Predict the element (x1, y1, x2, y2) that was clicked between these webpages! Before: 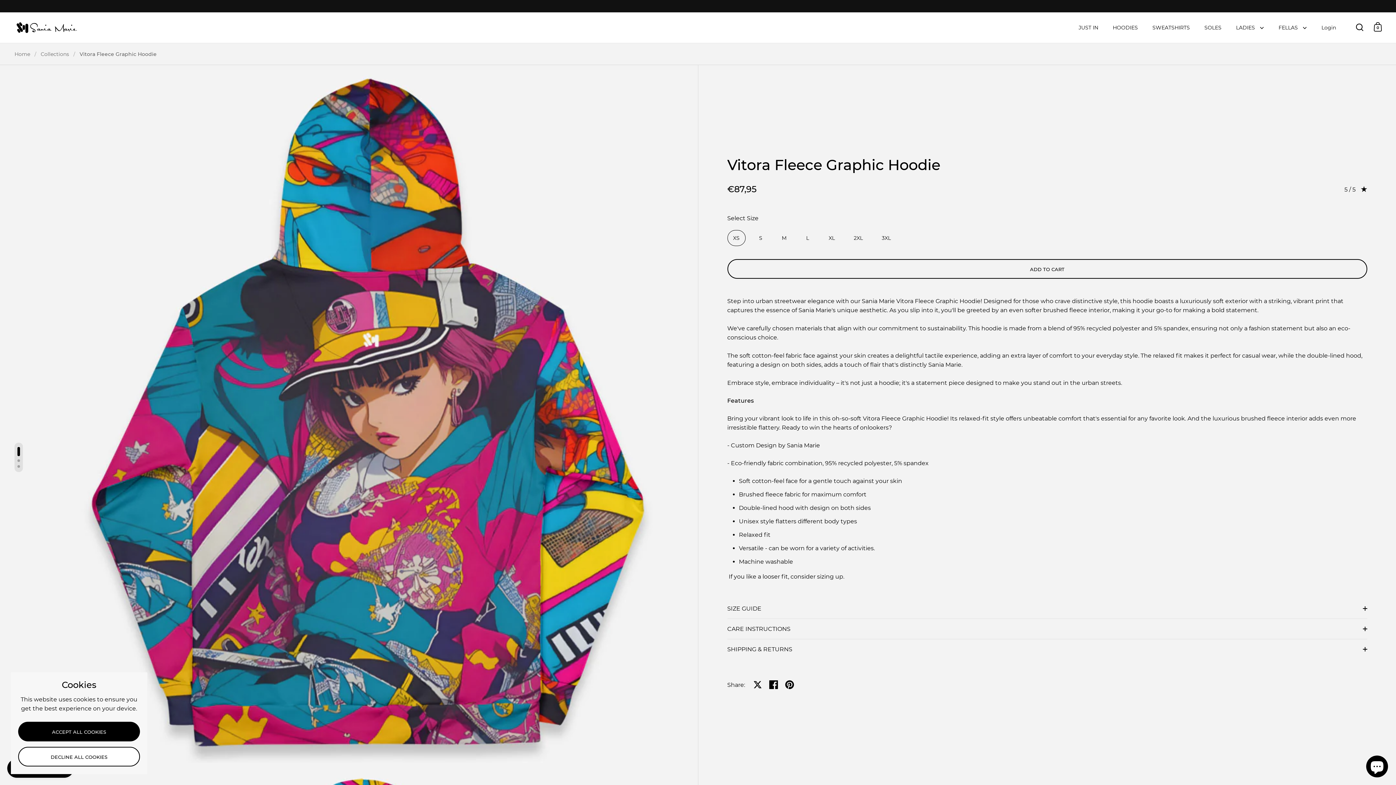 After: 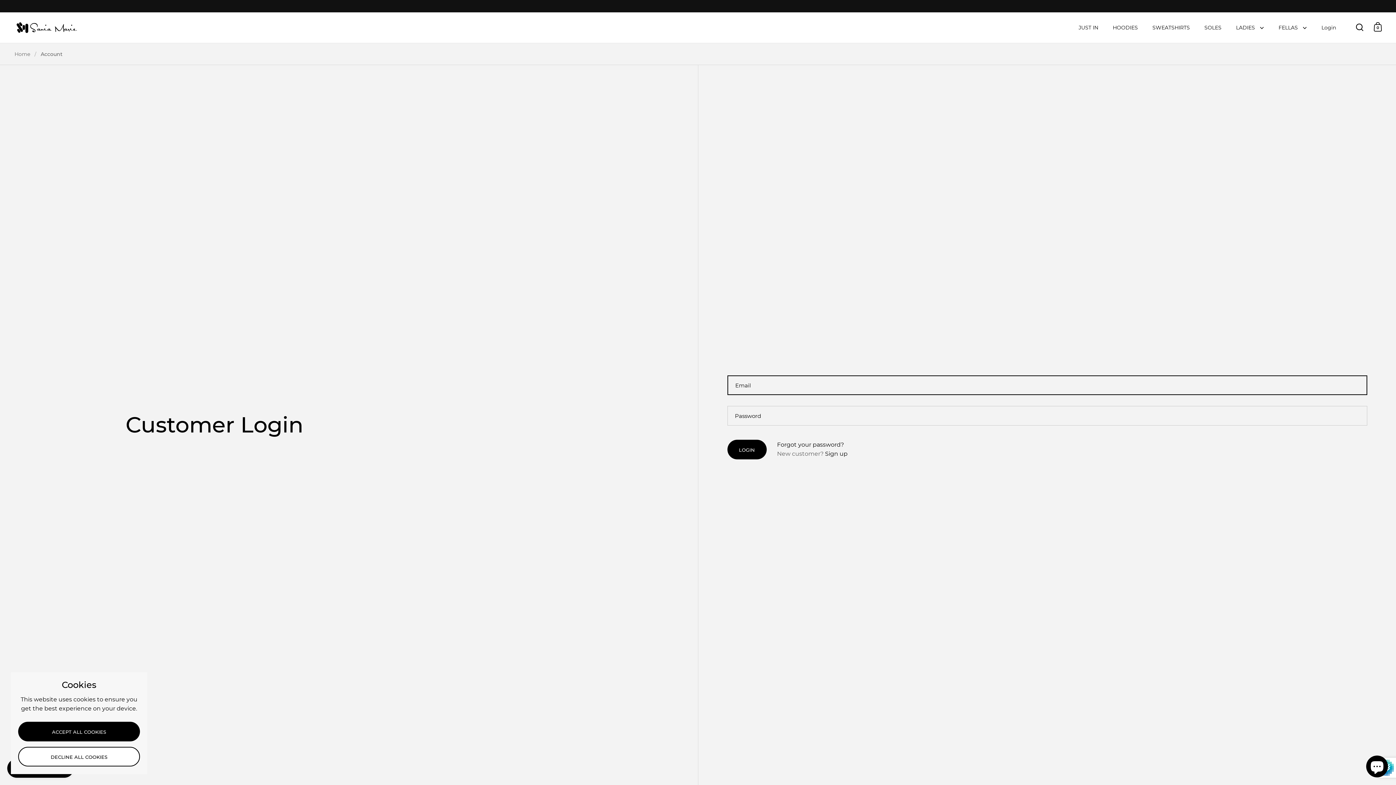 Action: label: Login bbox: (1314, 19, 1343, 35)